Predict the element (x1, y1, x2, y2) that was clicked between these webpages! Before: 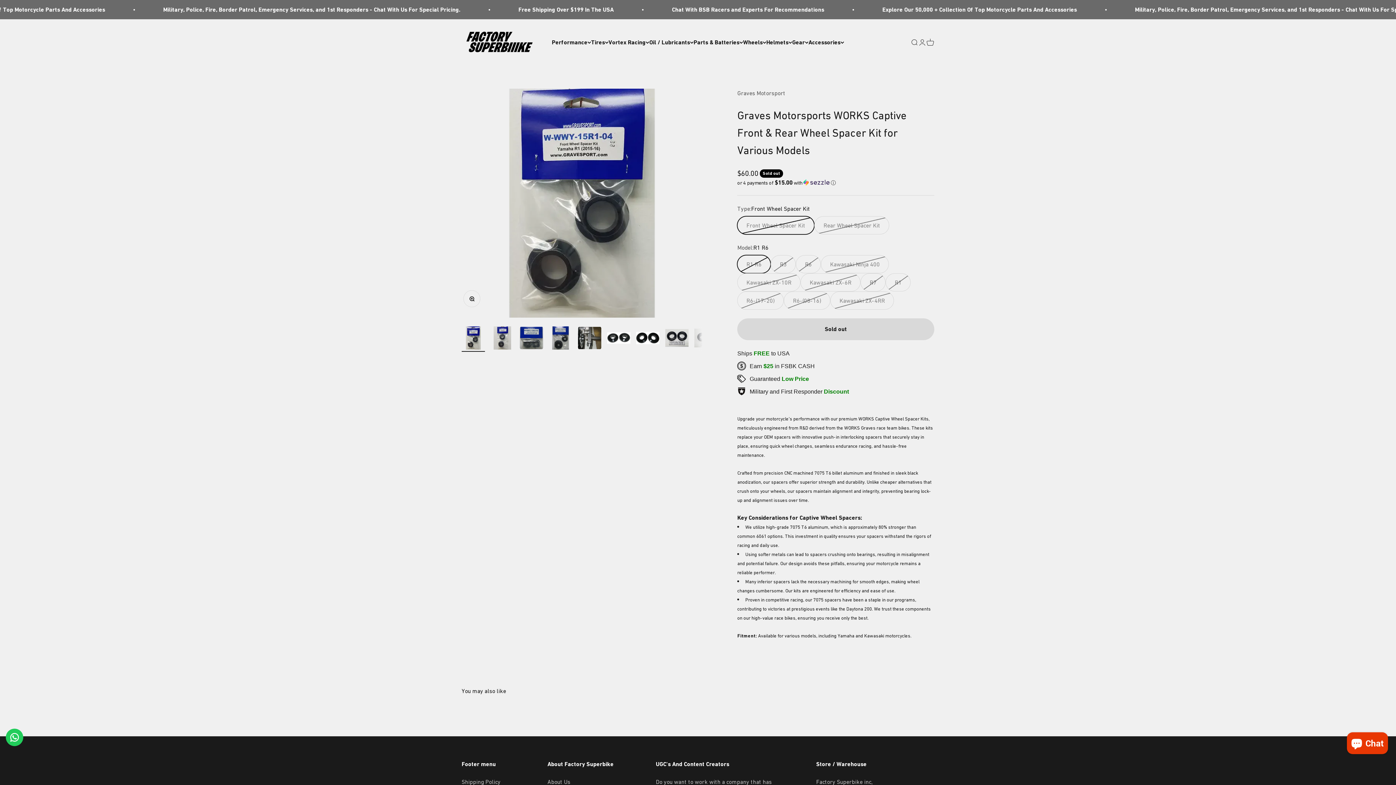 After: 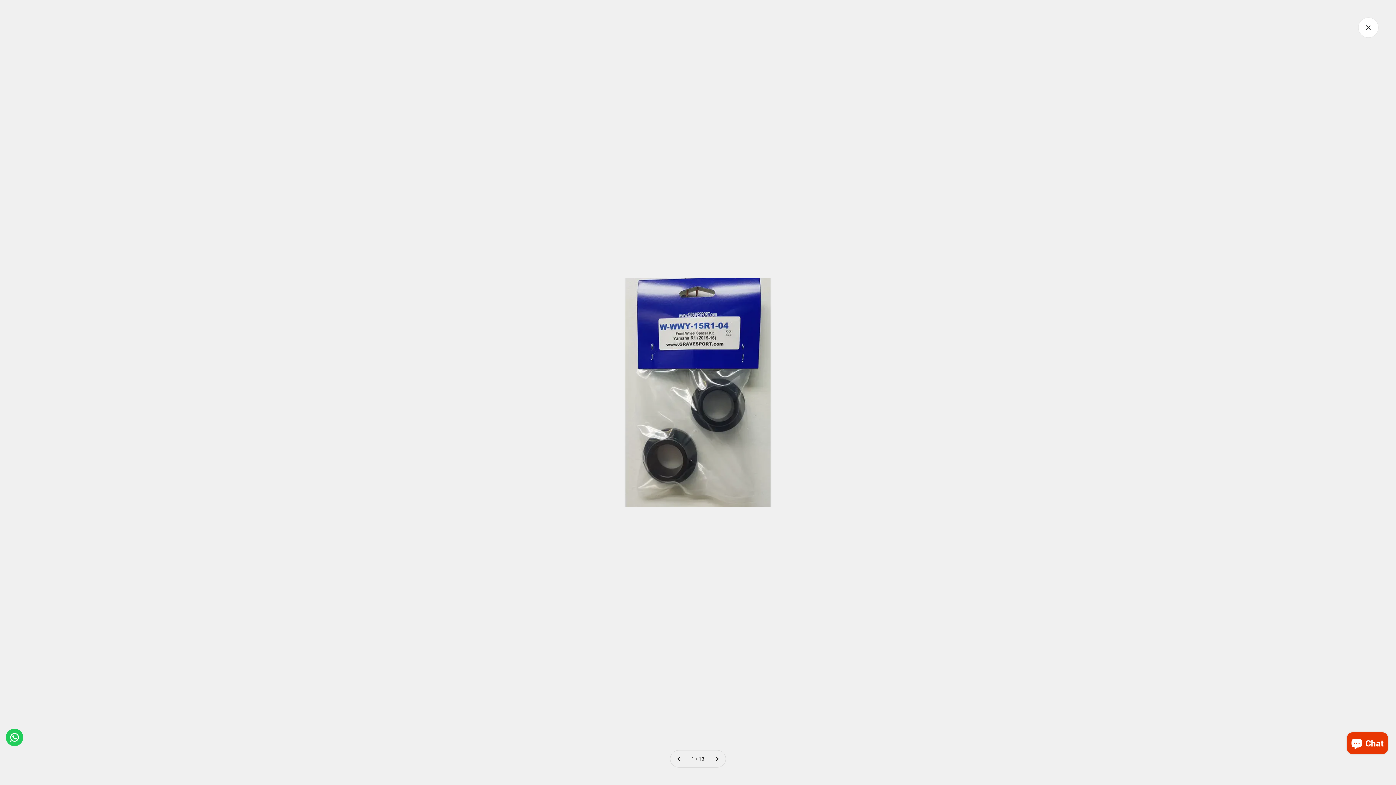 Action: label: Zoom bbox: (463, 290, 480, 307)